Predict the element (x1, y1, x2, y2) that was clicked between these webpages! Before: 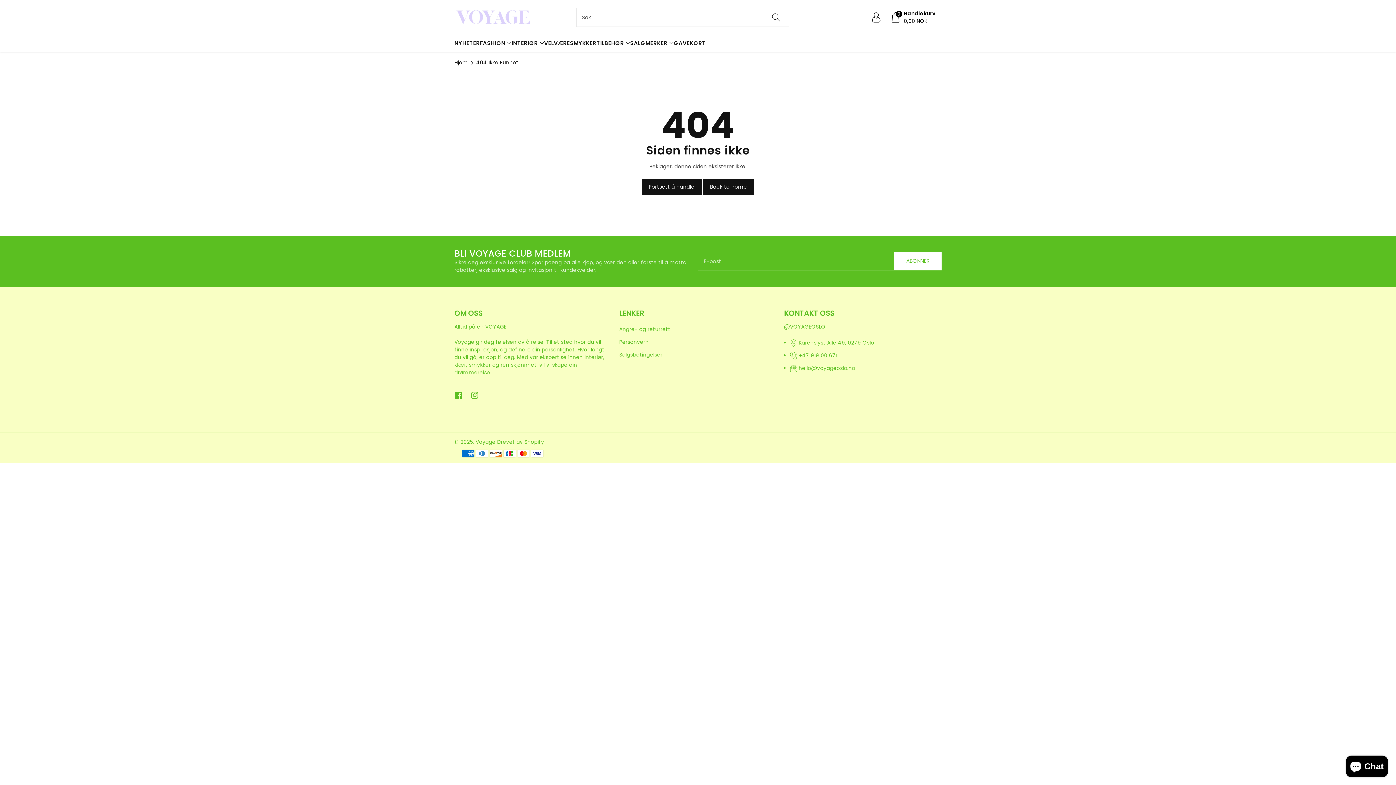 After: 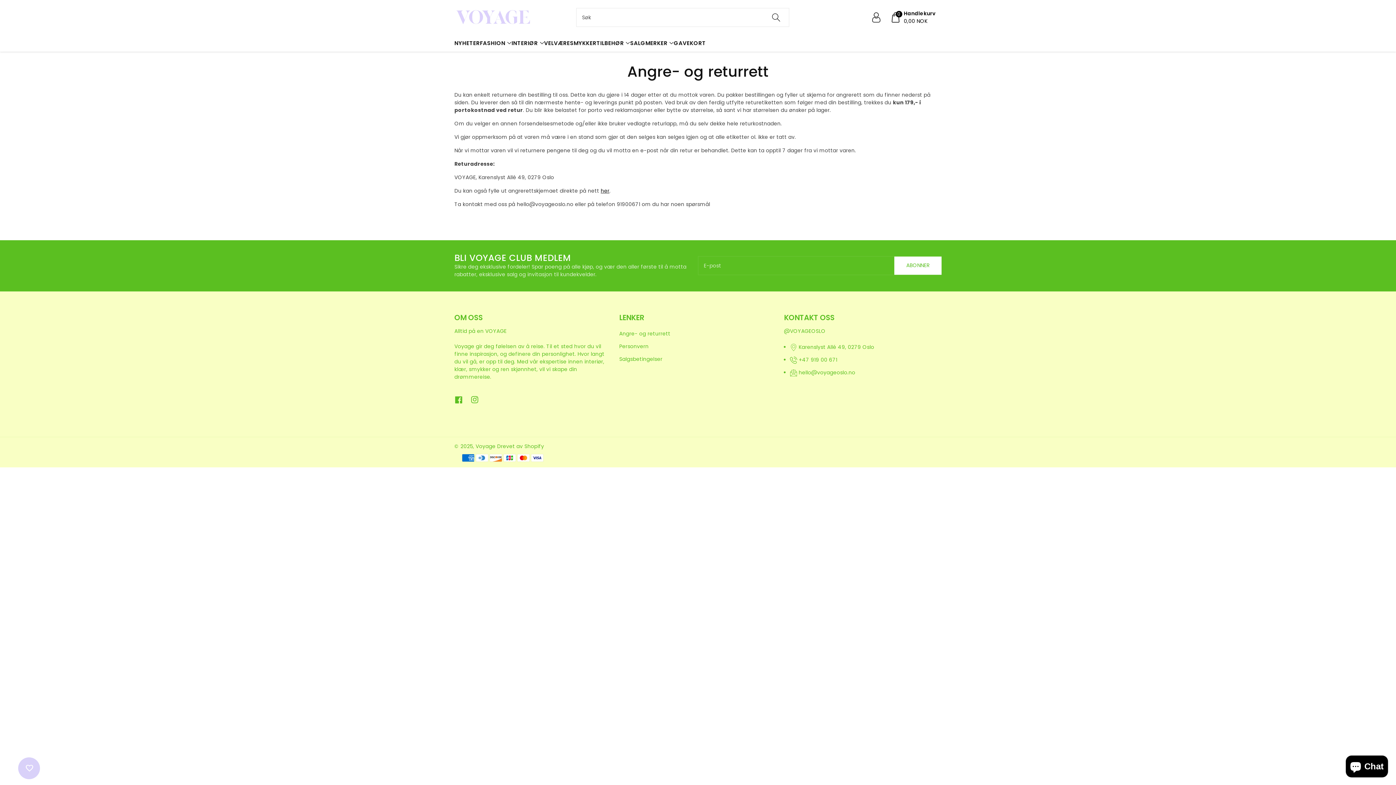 Action: label: Angre- og returrett bbox: (619, 325, 670, 333)